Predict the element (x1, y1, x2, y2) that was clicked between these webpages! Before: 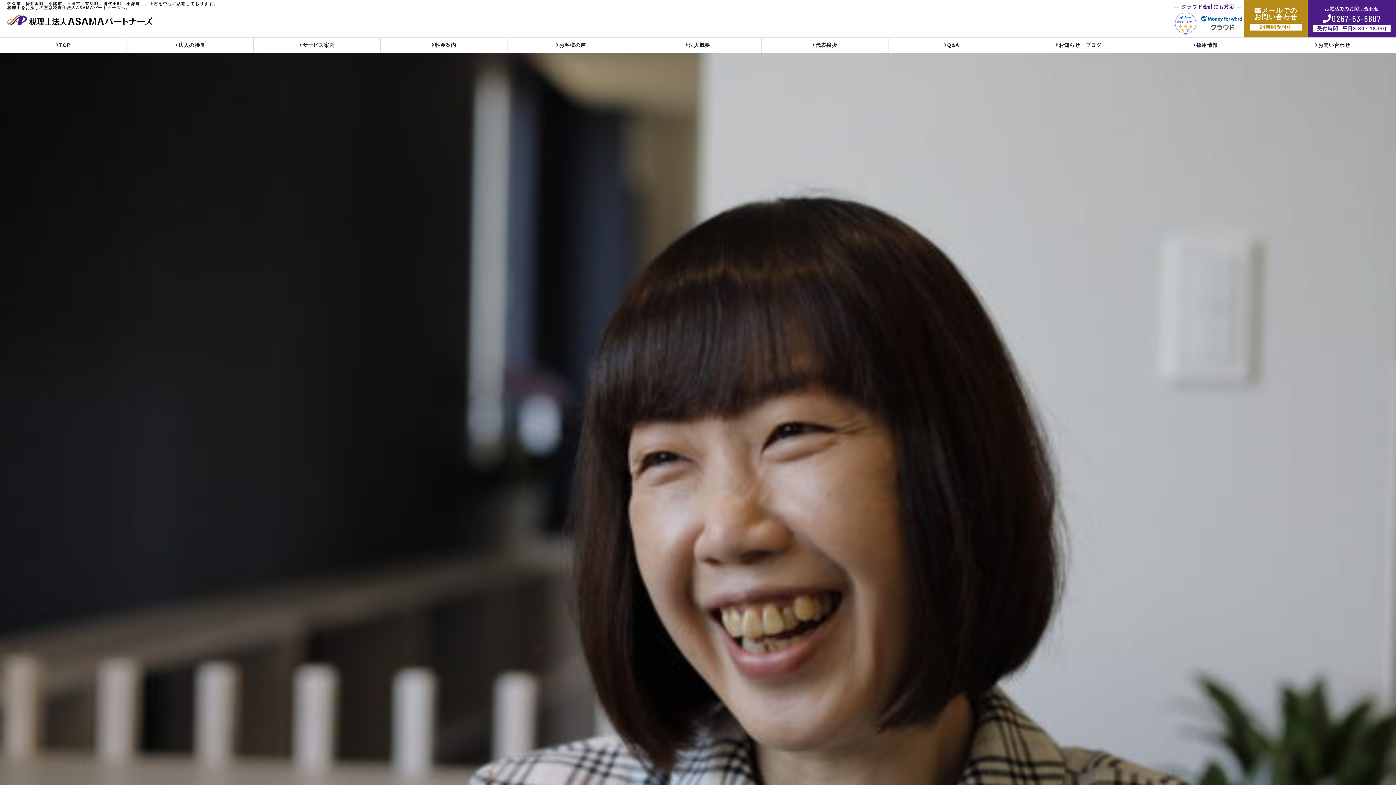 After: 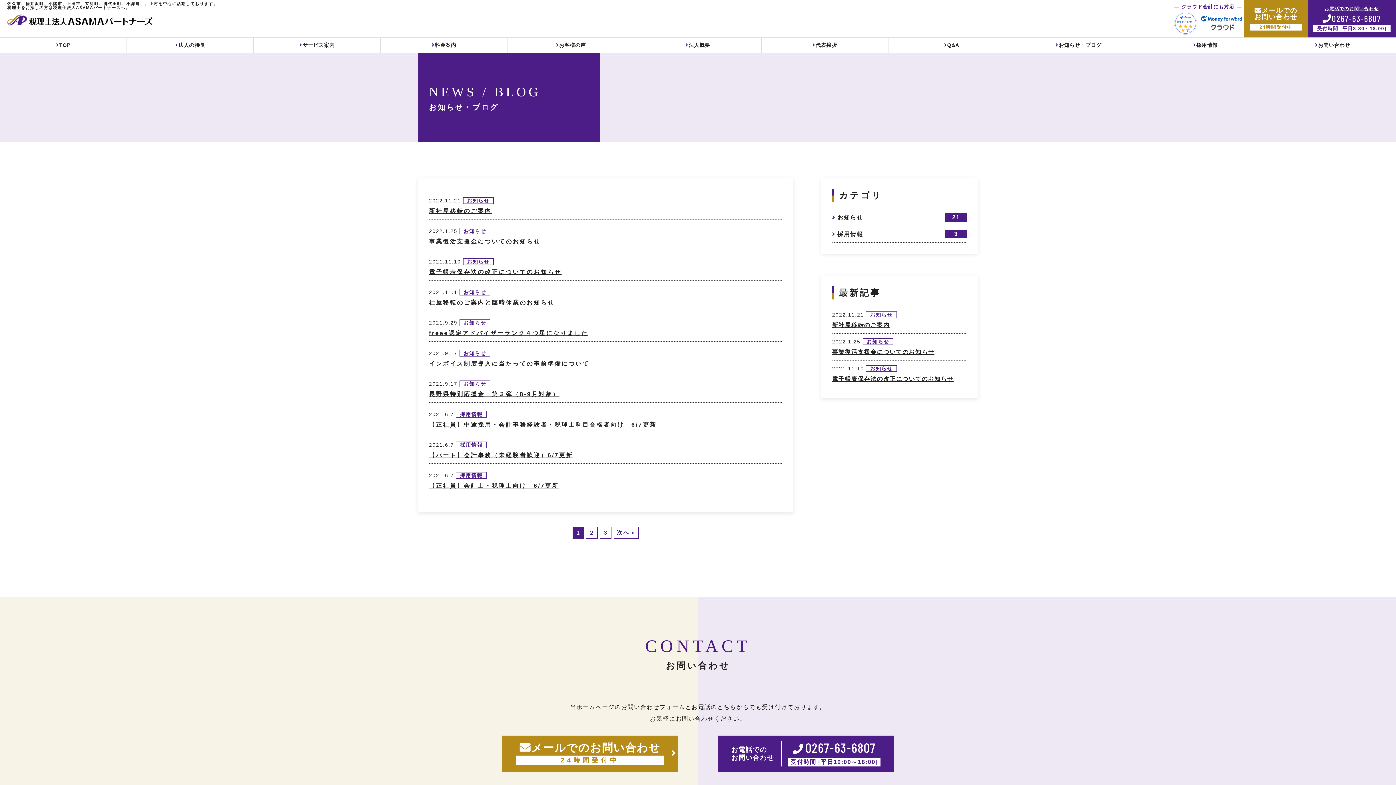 Action: label: お知らせ・ブログ bbox: (1015, 37, 1142, 52)